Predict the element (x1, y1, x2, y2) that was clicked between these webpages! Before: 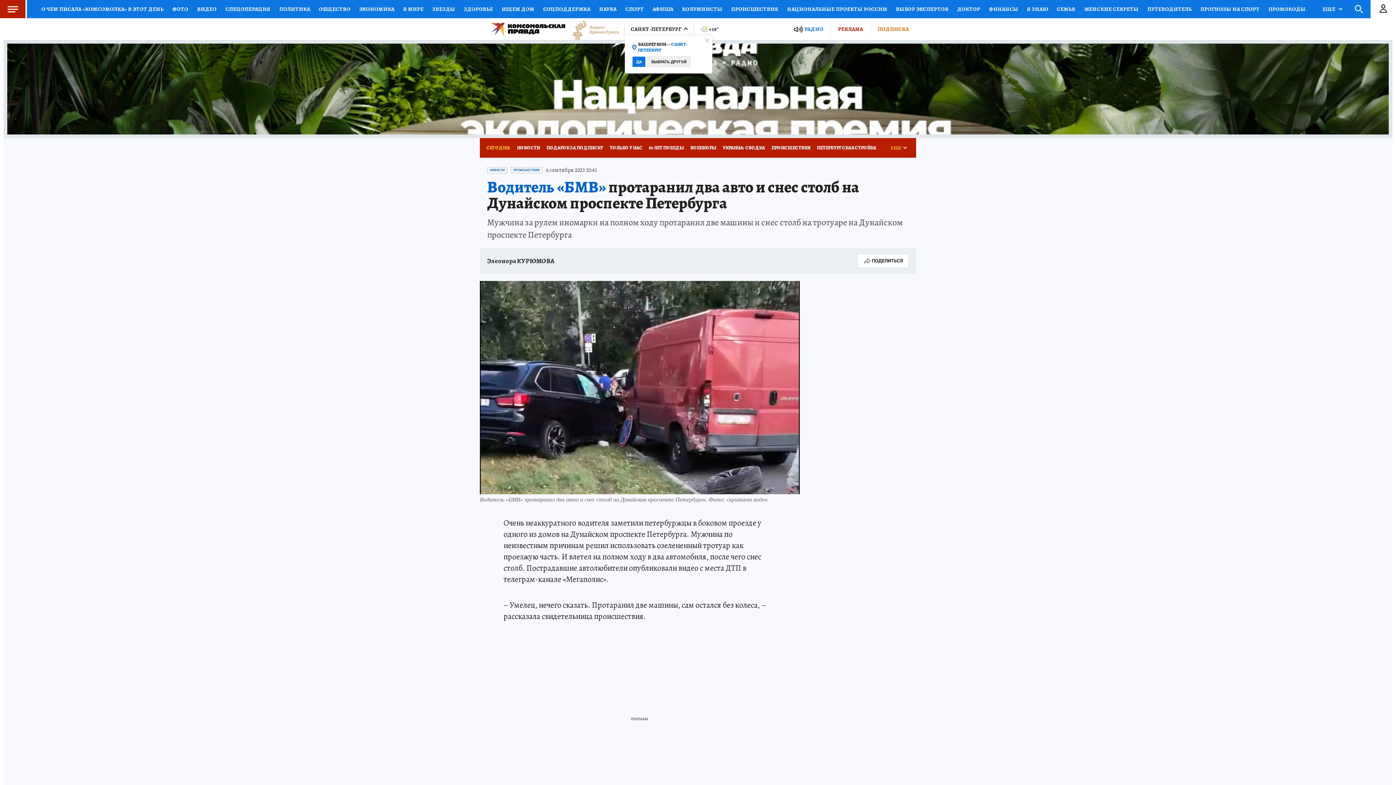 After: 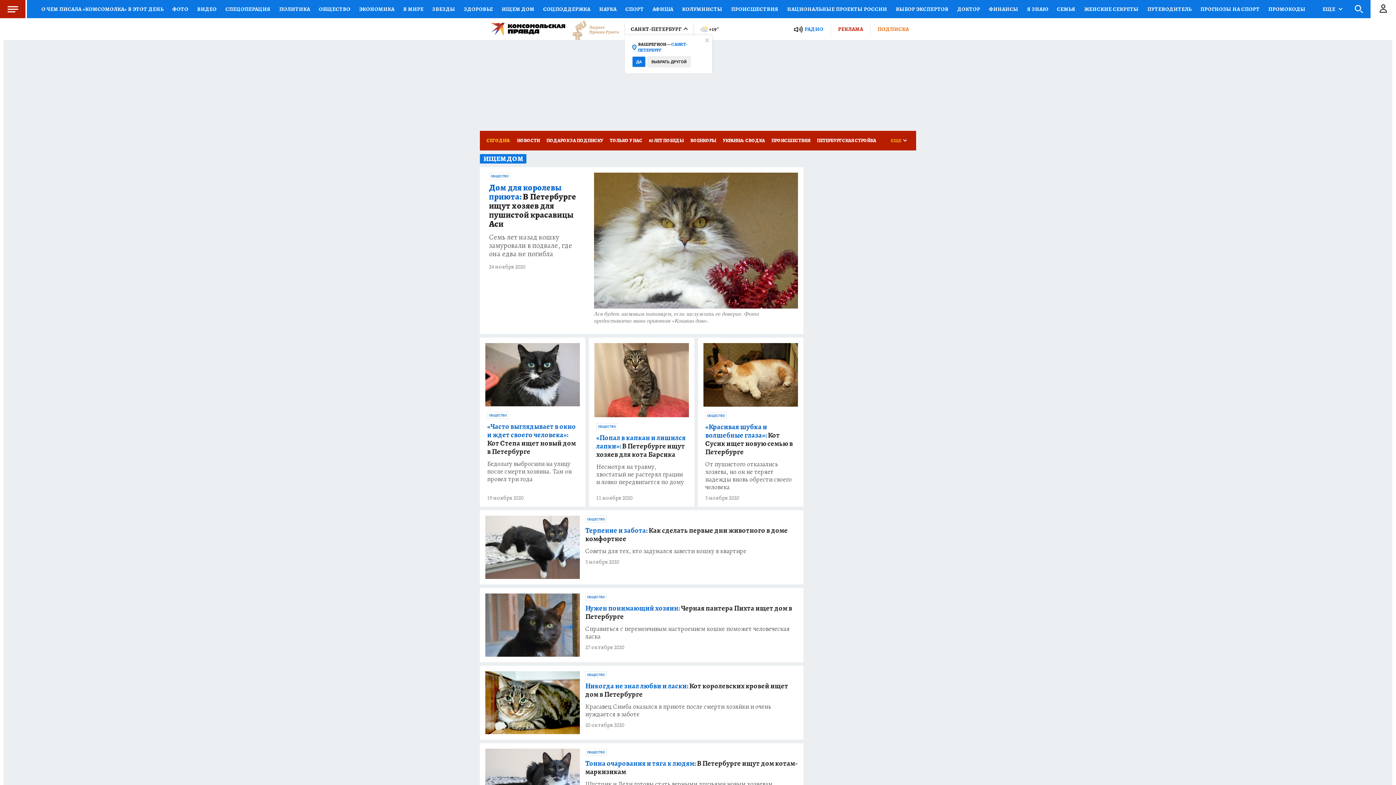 Action: bbox: (497, 0, 538, 18) label: ИЩЕМ ДОМ